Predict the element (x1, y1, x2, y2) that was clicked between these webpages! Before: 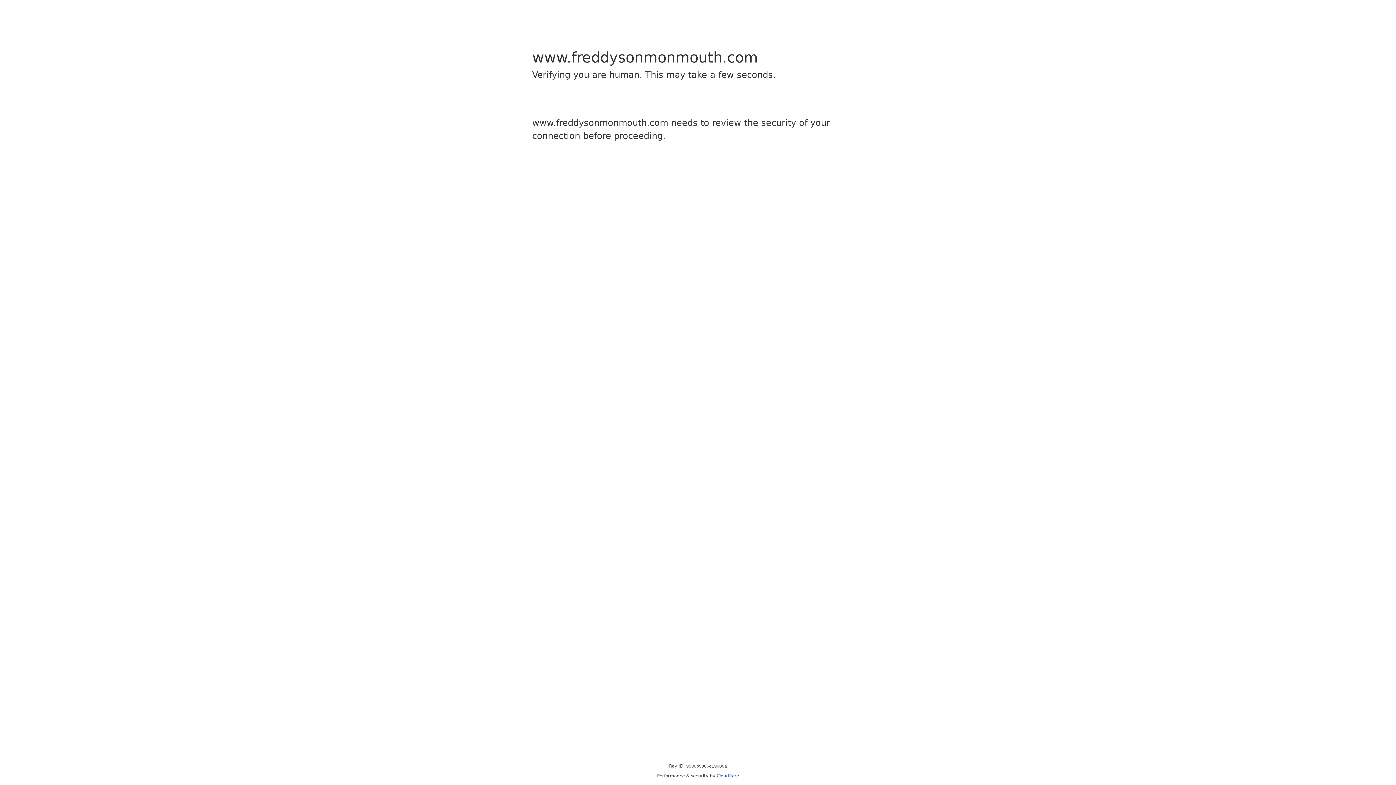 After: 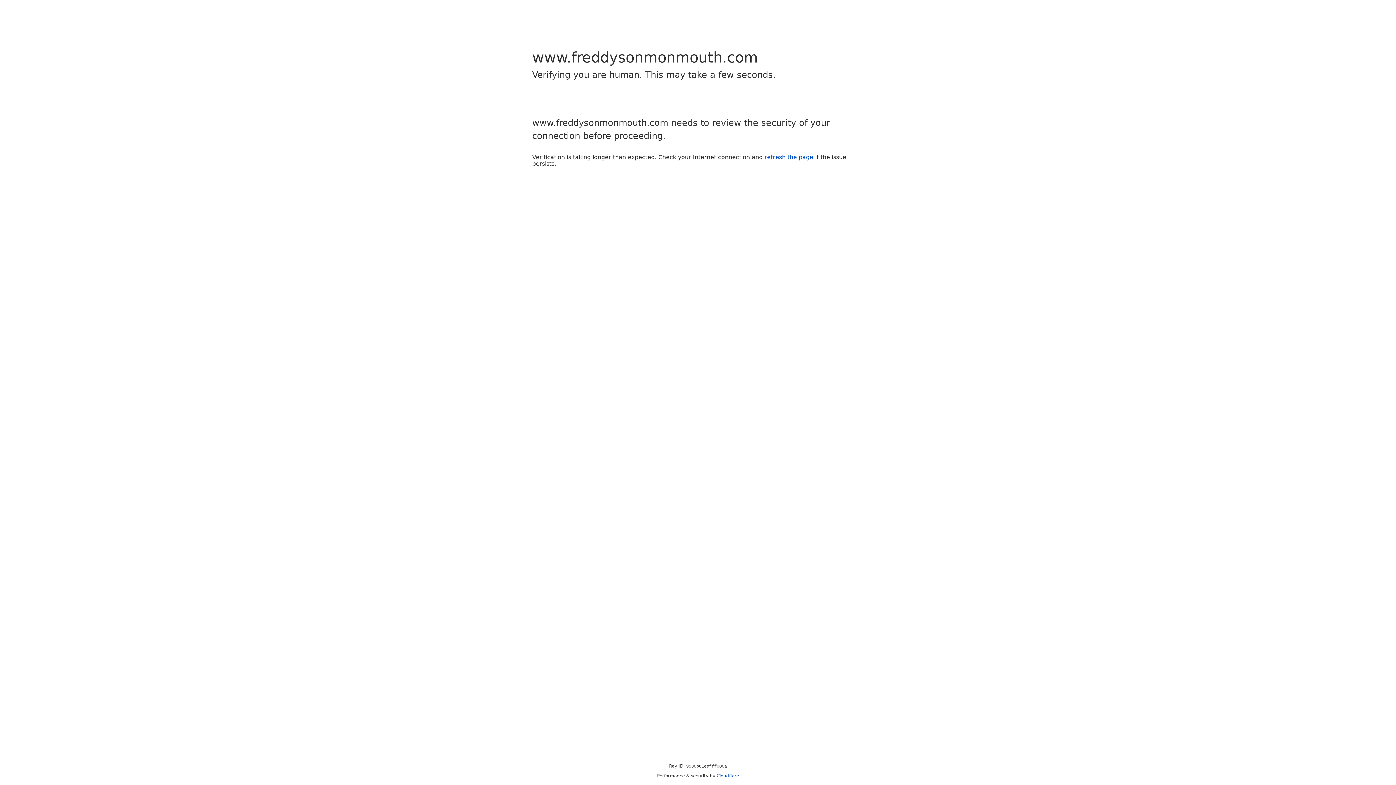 Action: label: Cloudflare bbox: (716, 773, 739, 778)